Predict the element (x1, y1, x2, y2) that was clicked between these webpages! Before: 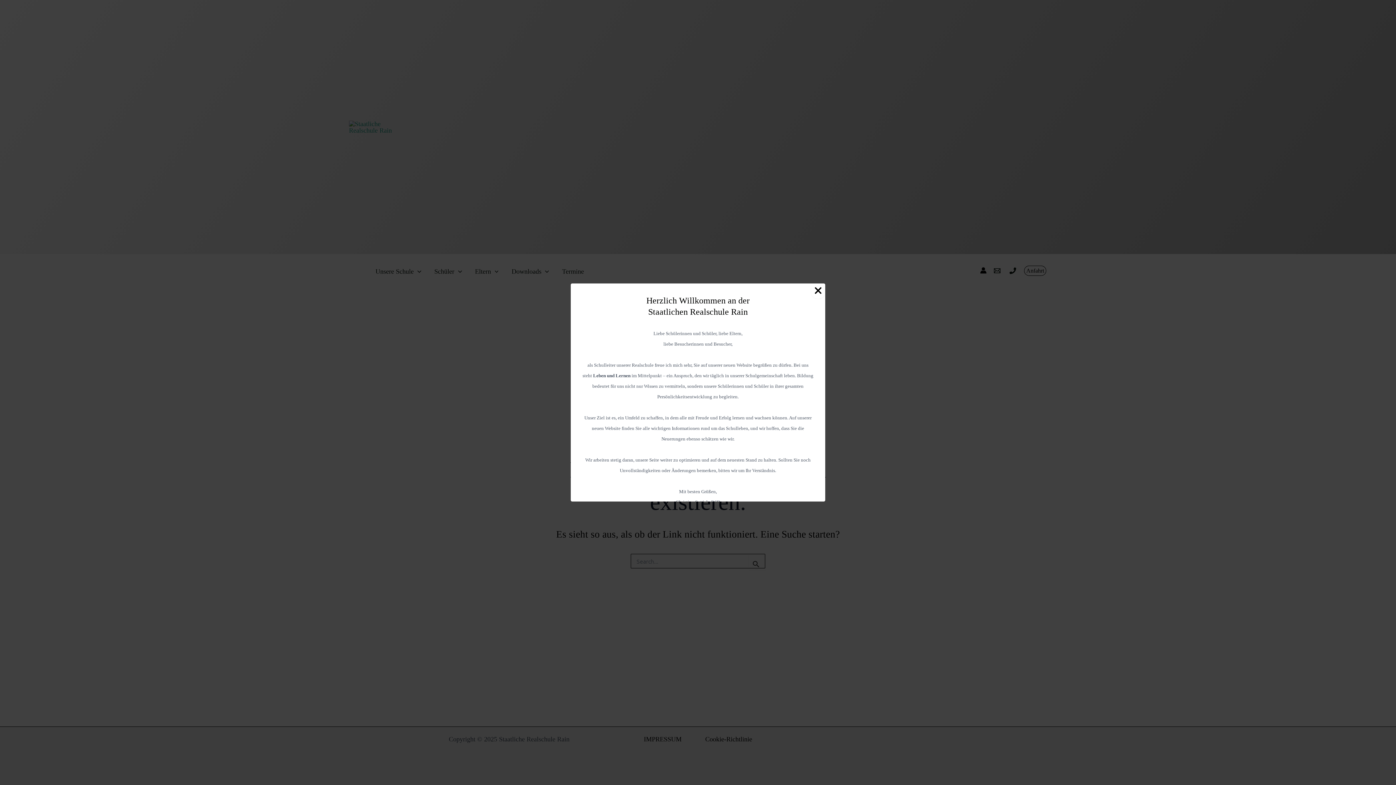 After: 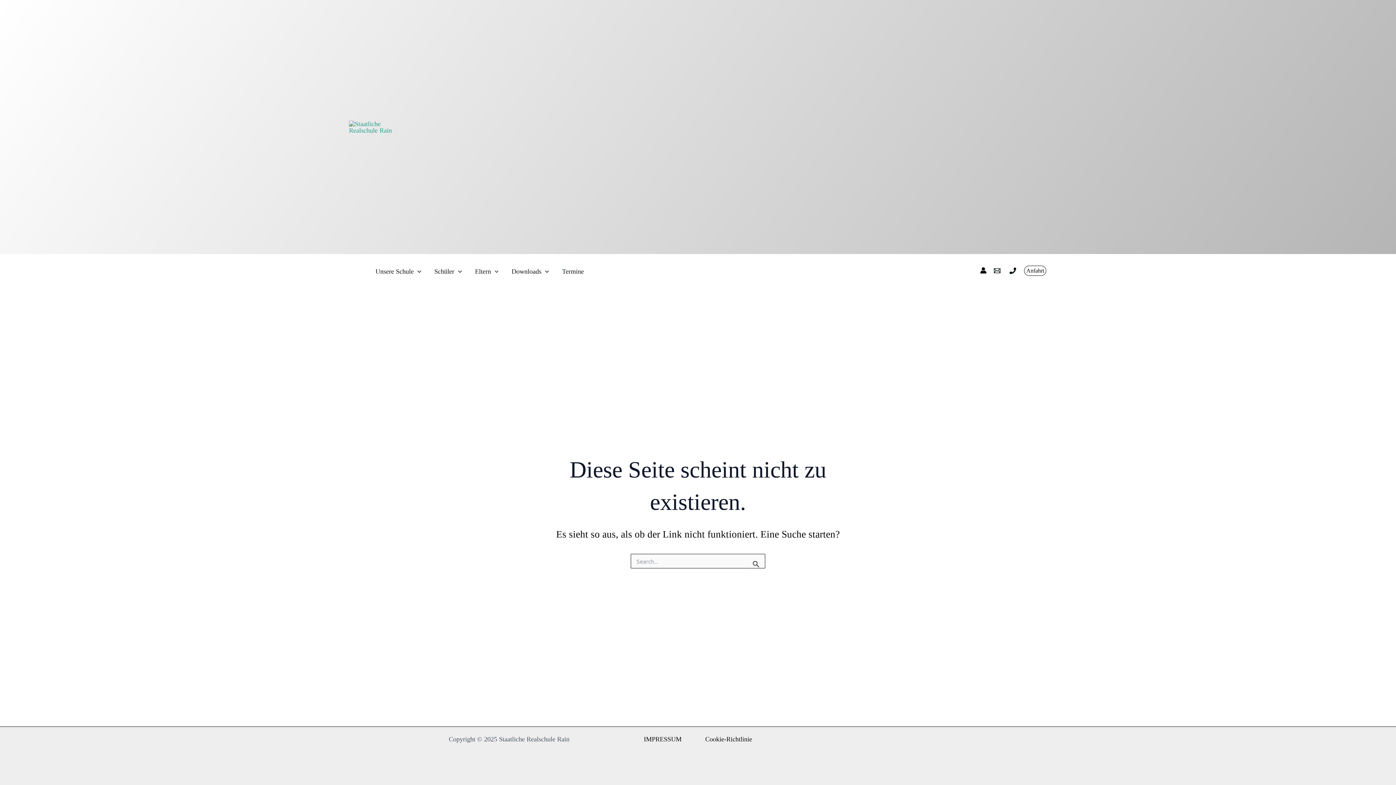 Action: label: Close Popup bbox: (811, 283, 825, 298)